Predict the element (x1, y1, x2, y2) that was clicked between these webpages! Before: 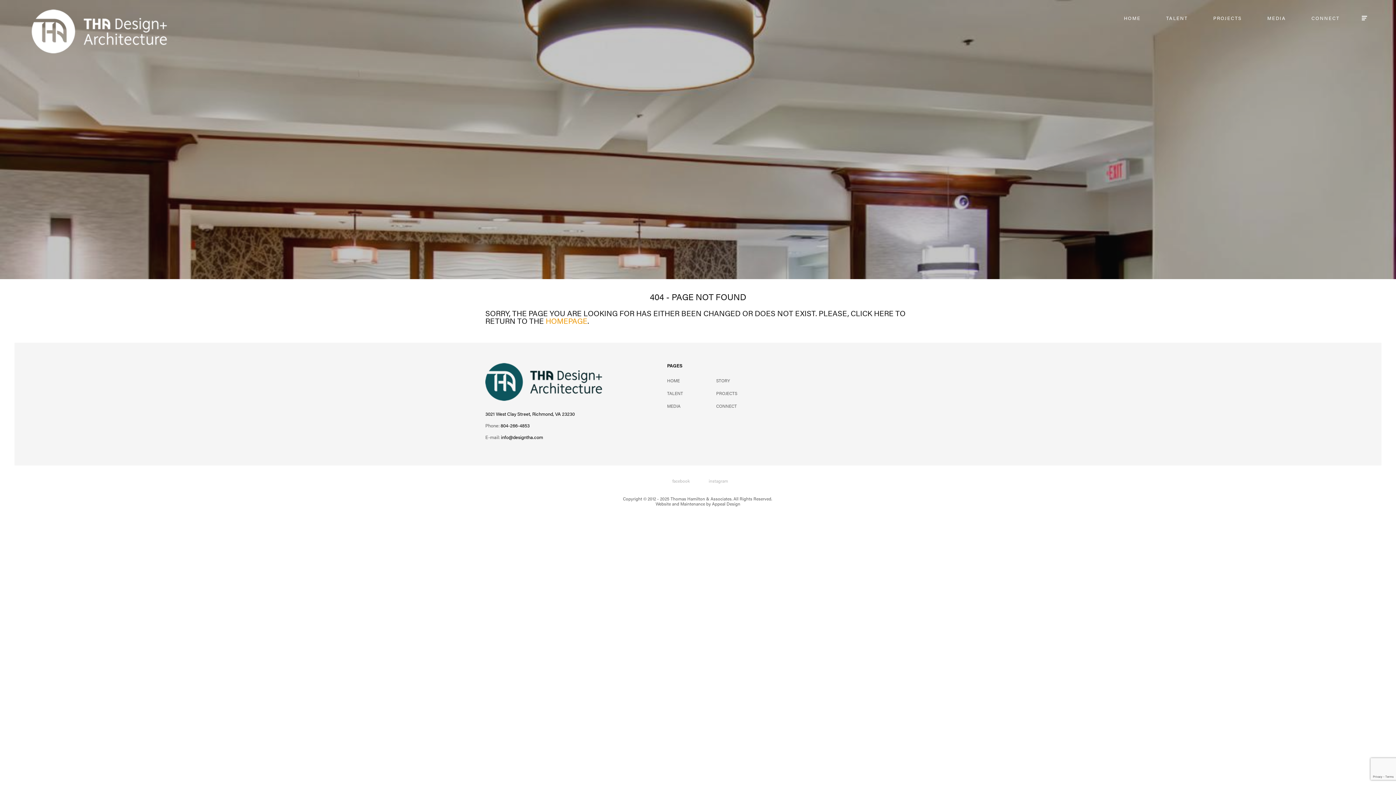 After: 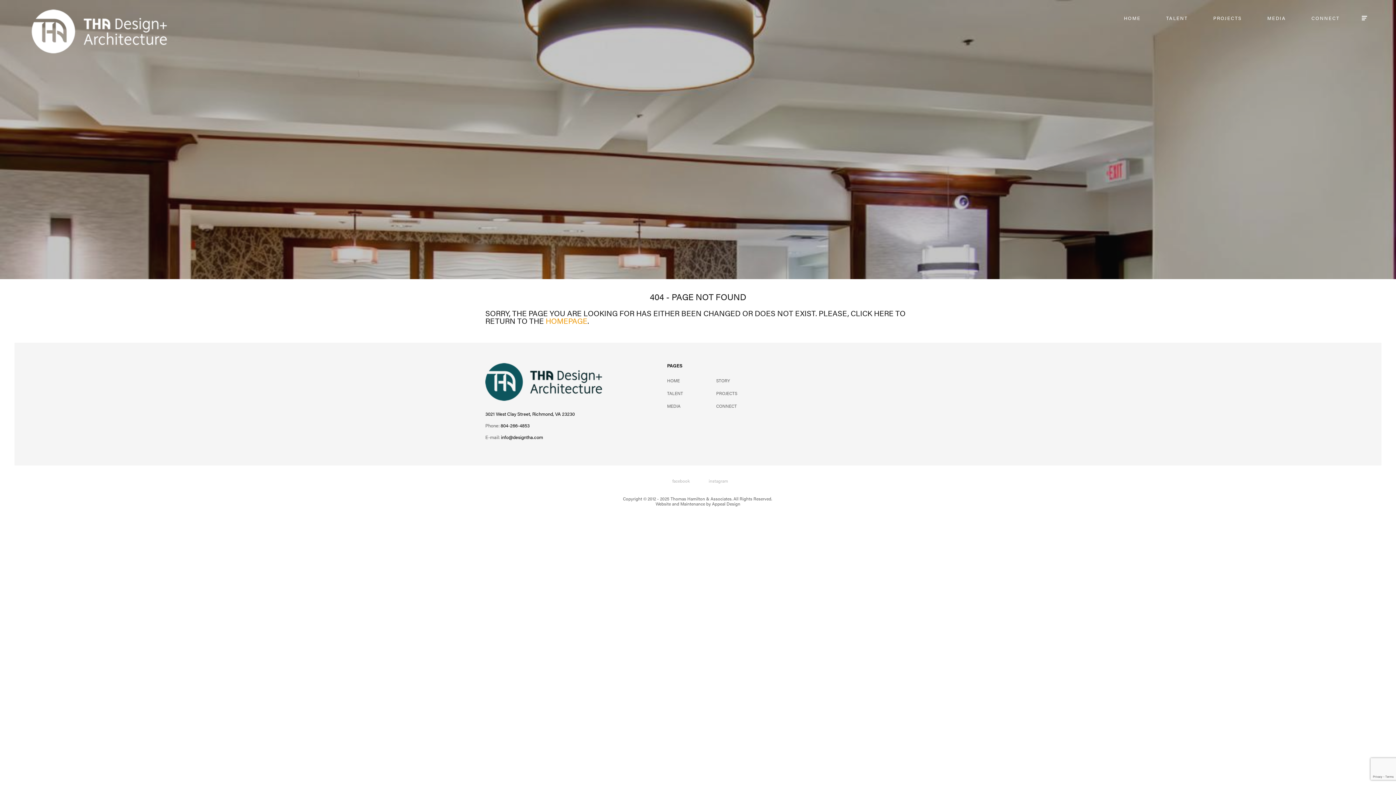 Action: label: info@designtha.com
 bbox: (501, 433, 543, 440)